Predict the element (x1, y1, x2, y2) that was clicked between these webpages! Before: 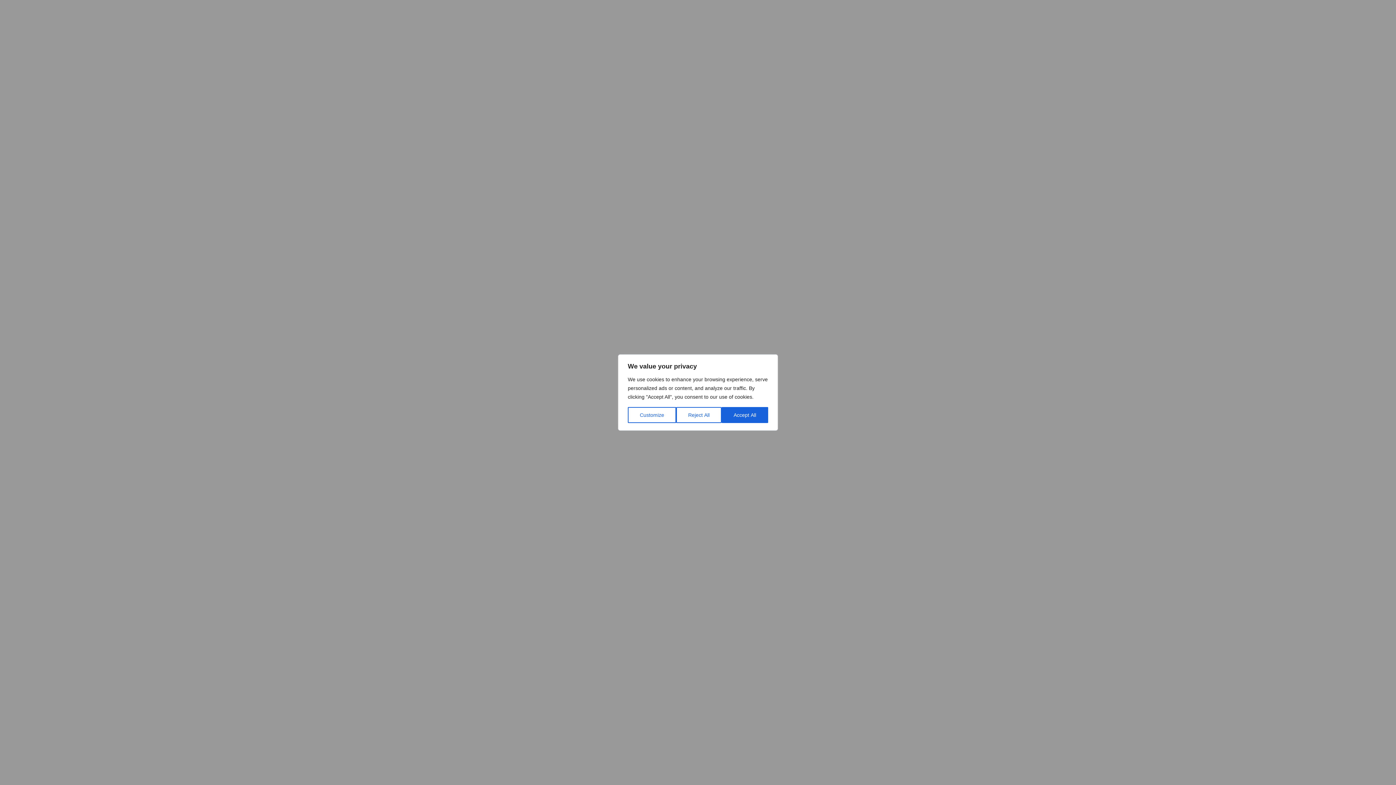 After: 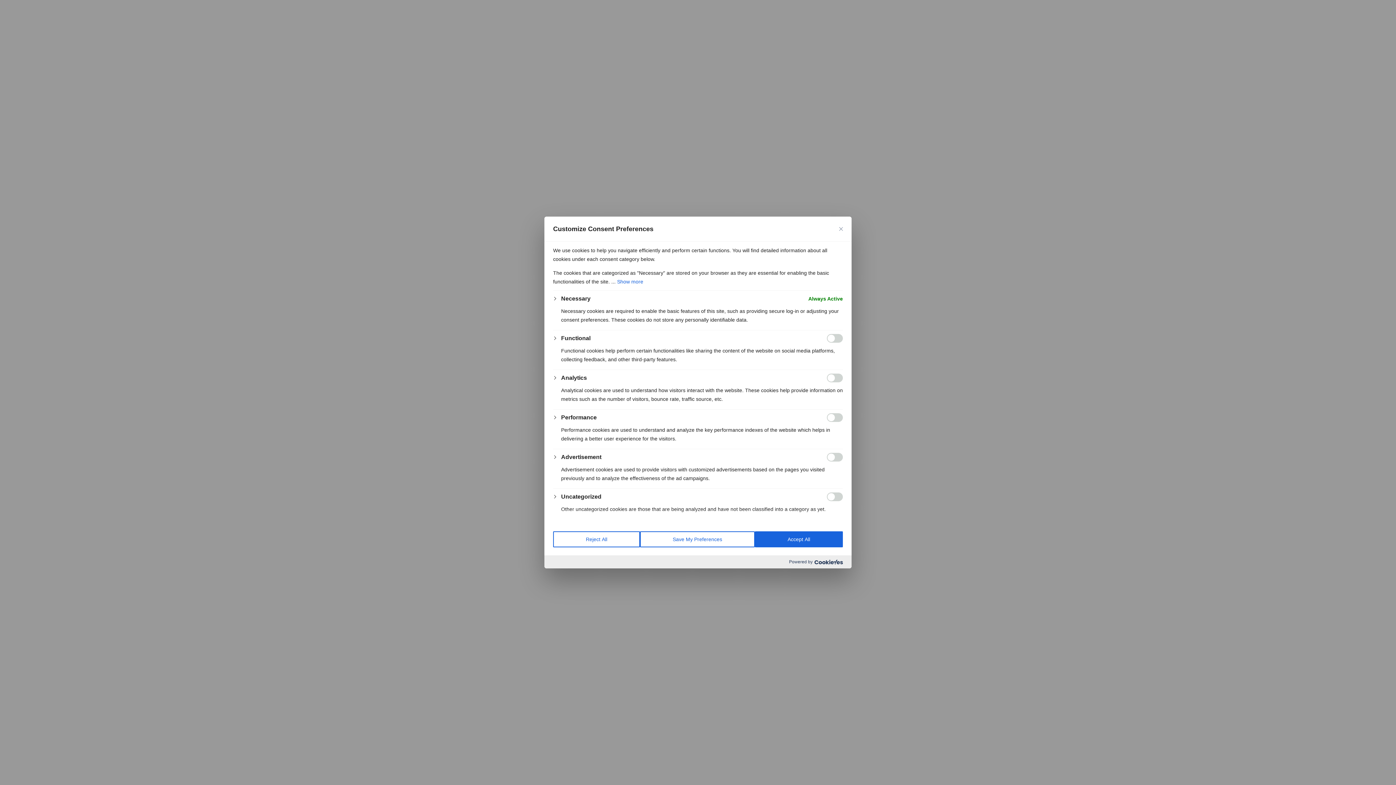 Action: bbox: (628, 407, 676, 423) label: Customize